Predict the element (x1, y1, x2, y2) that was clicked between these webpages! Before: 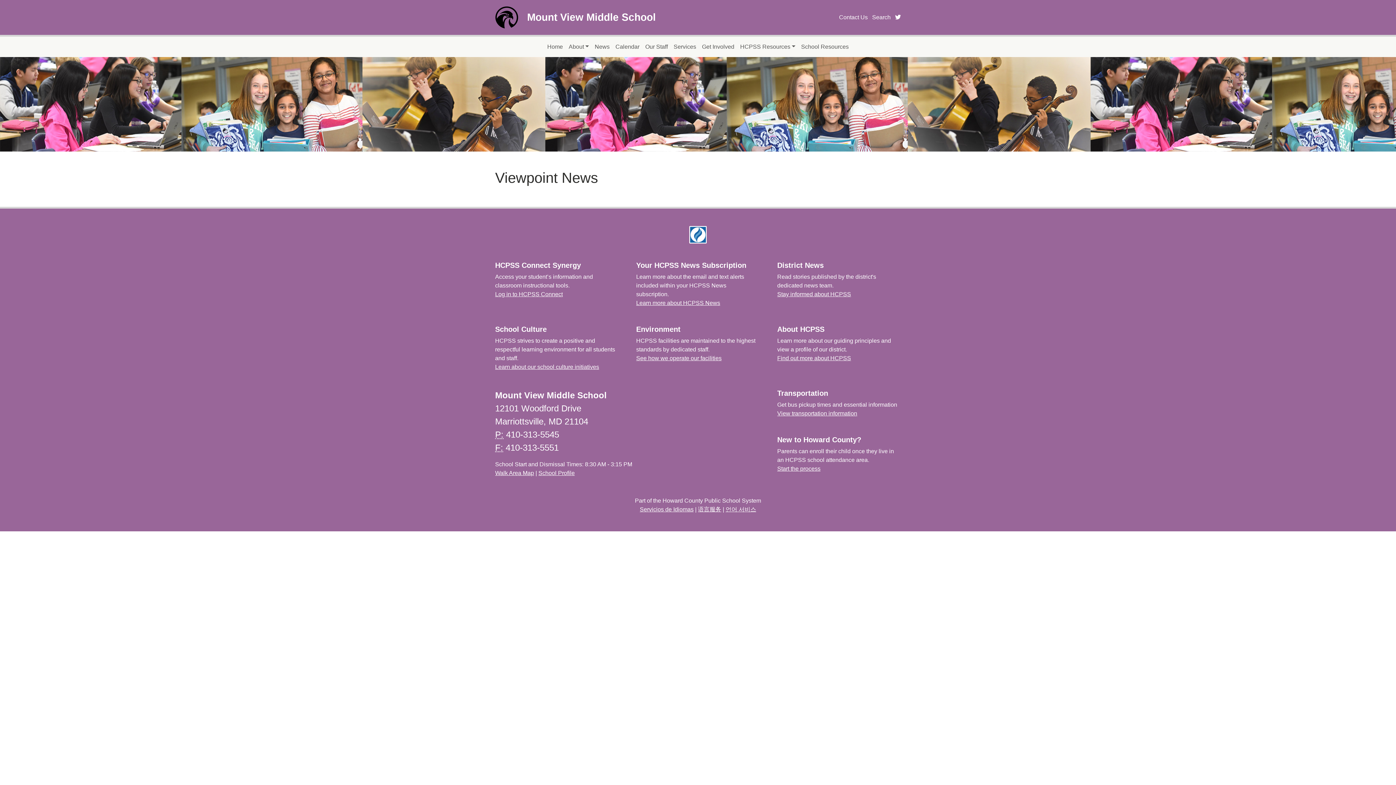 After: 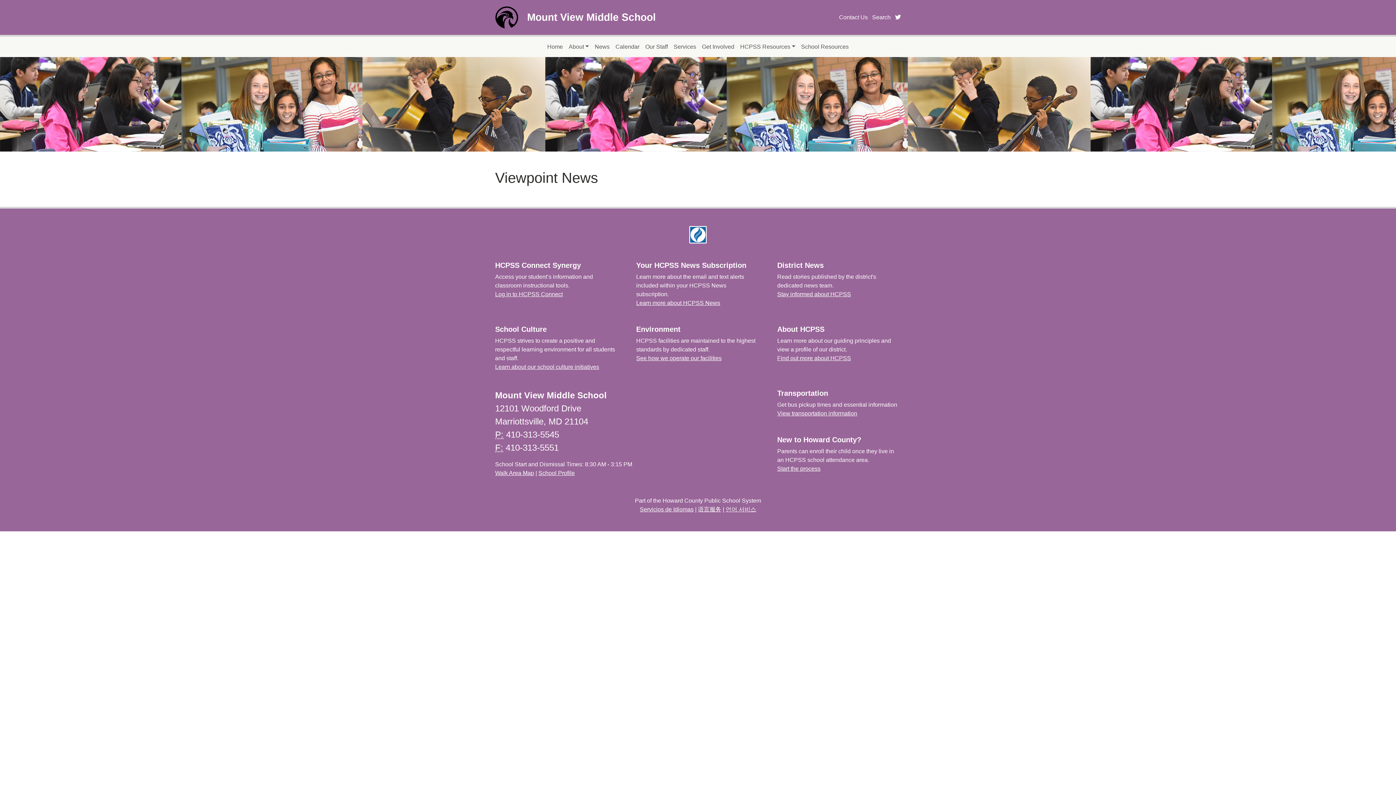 Action: label: School Profile bbox: (538, 470, 574, 476)